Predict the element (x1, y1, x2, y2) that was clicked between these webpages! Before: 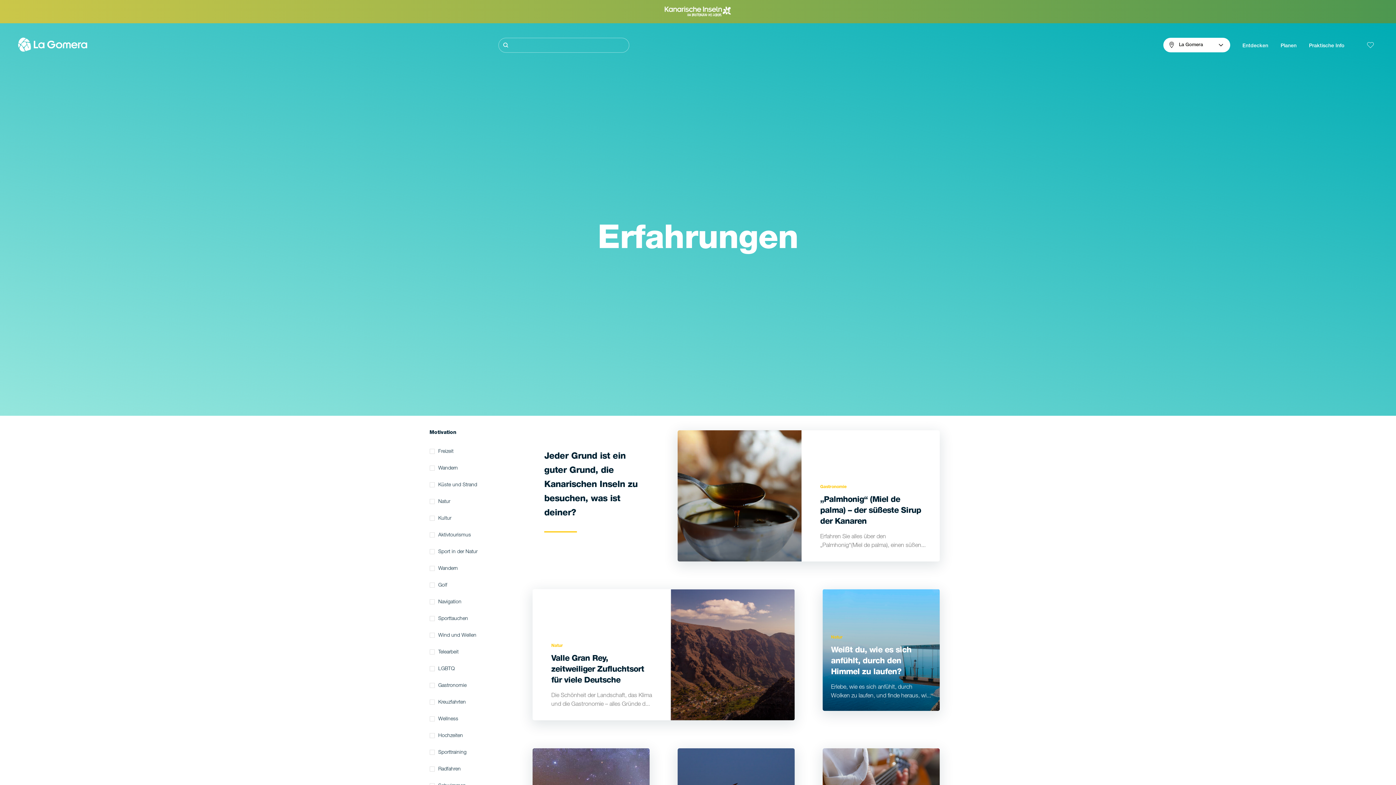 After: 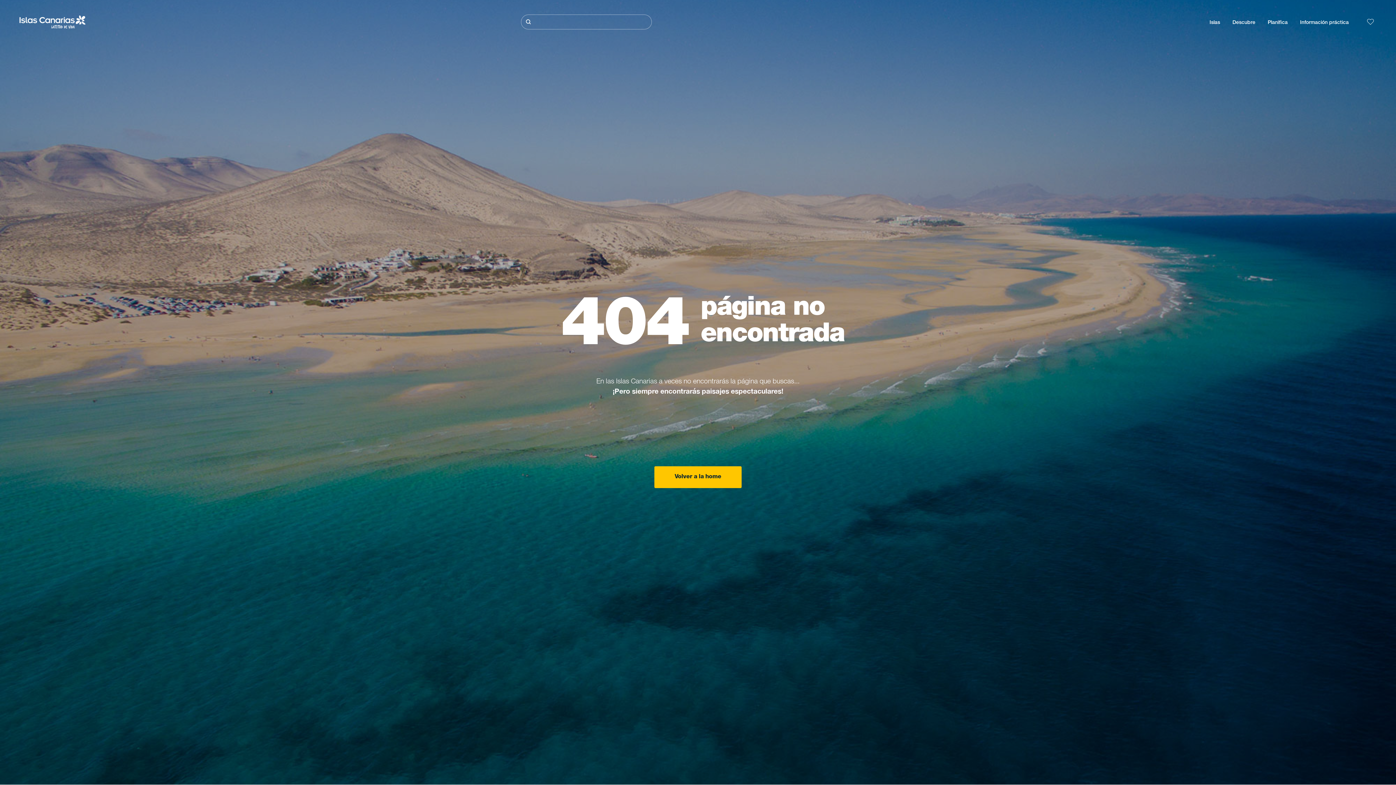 Action: label: Valle Gran Rey, zeitweiliger Zufluchtsort für viele Deutsche bbox: (532, 589, 794, 720)